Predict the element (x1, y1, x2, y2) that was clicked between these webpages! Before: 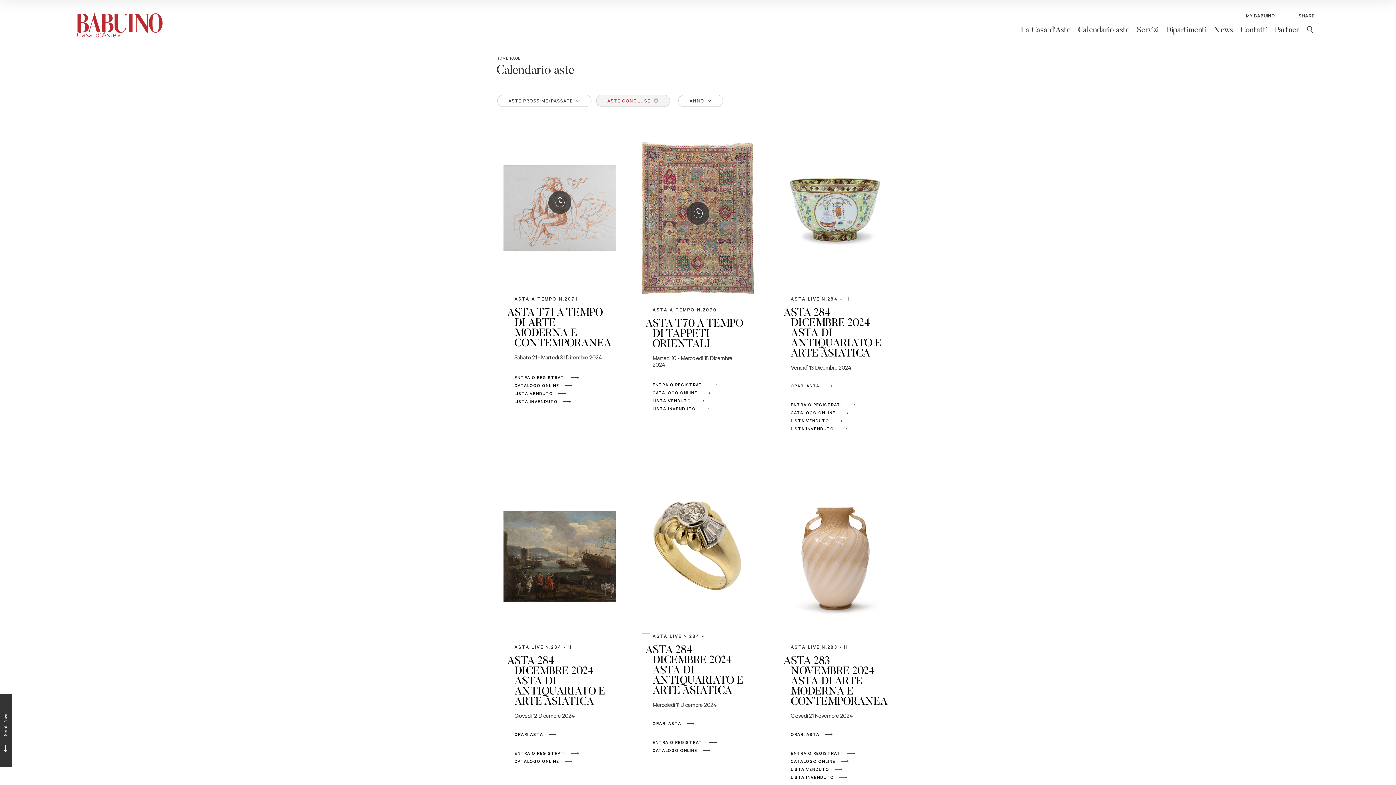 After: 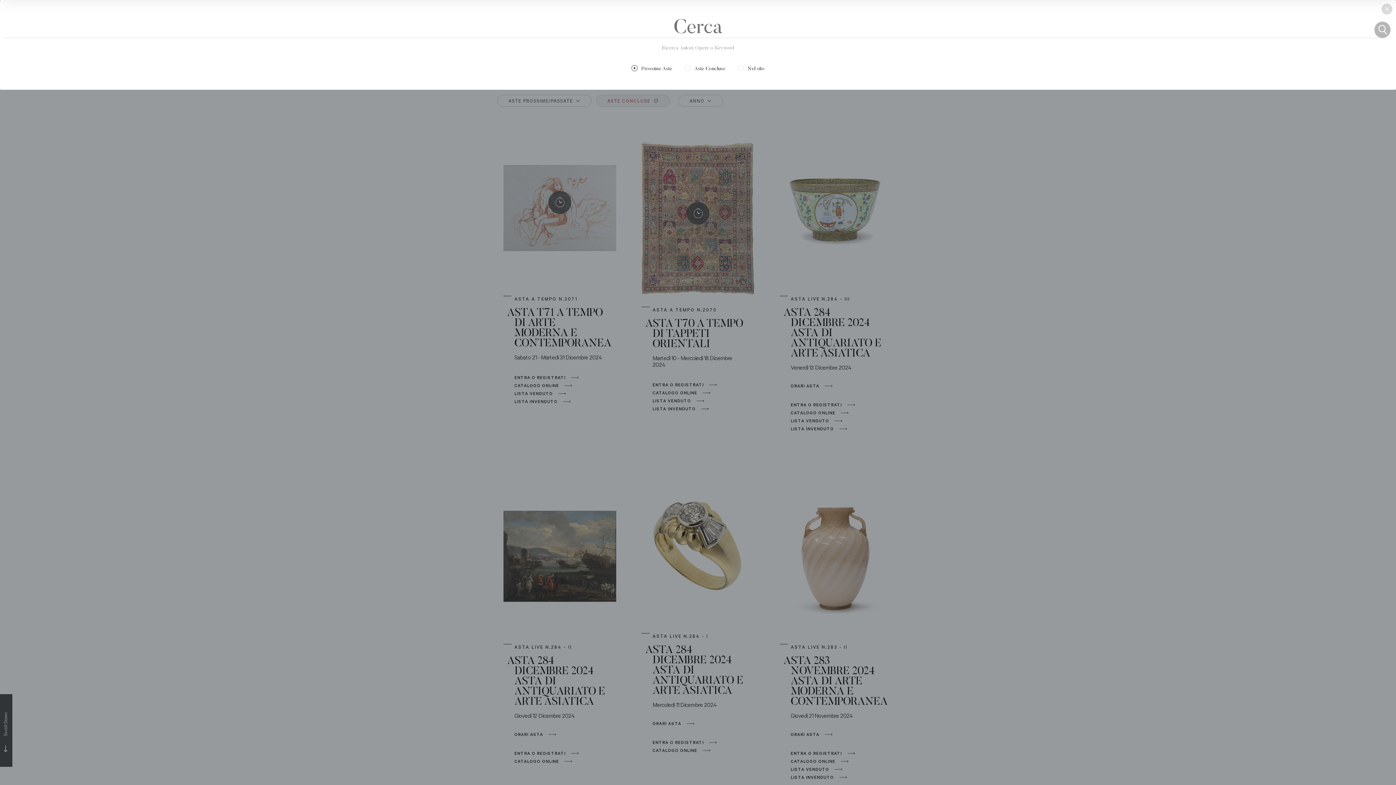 Action: bbox: (1302, 22, 1317, 36)